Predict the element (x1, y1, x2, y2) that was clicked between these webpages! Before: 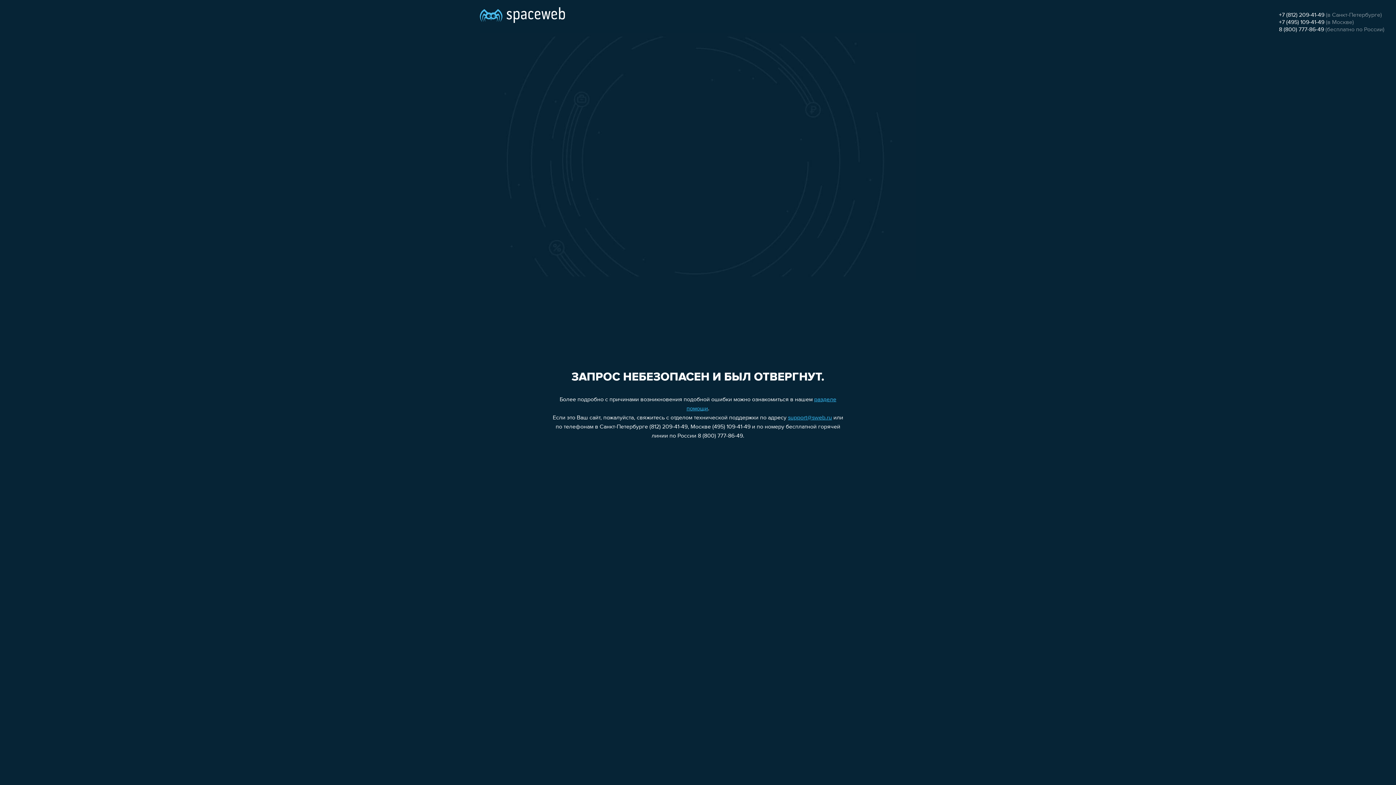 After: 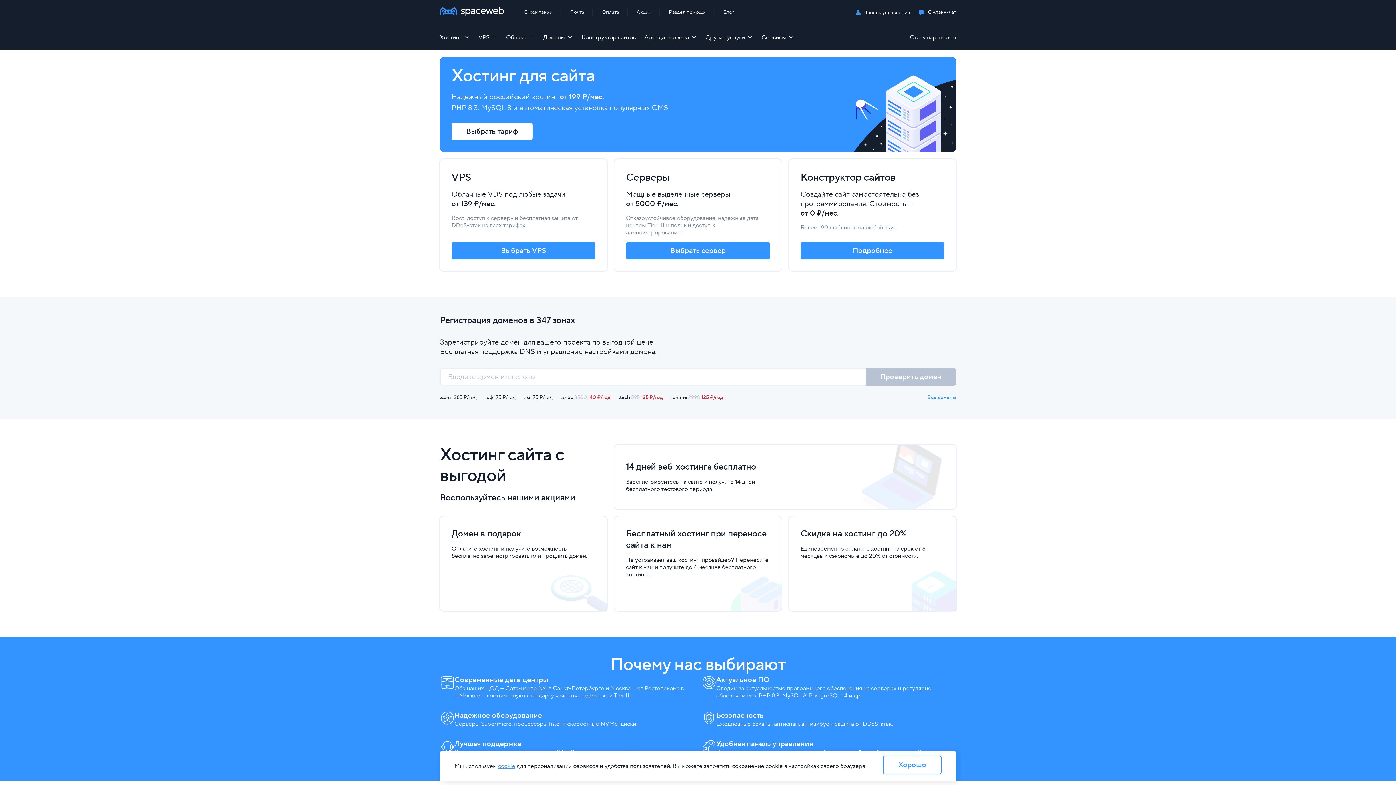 Action: bbox: (480, 0, 565, 25)